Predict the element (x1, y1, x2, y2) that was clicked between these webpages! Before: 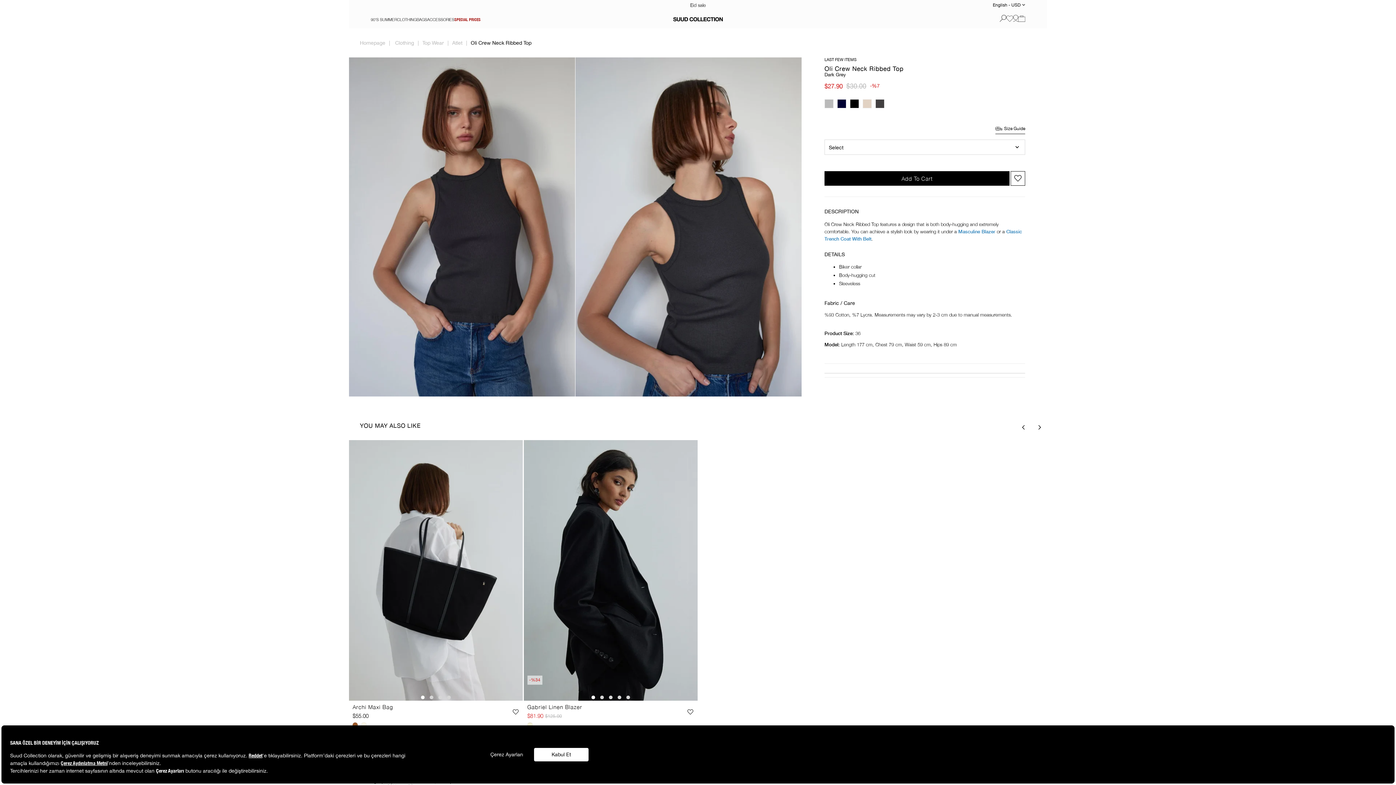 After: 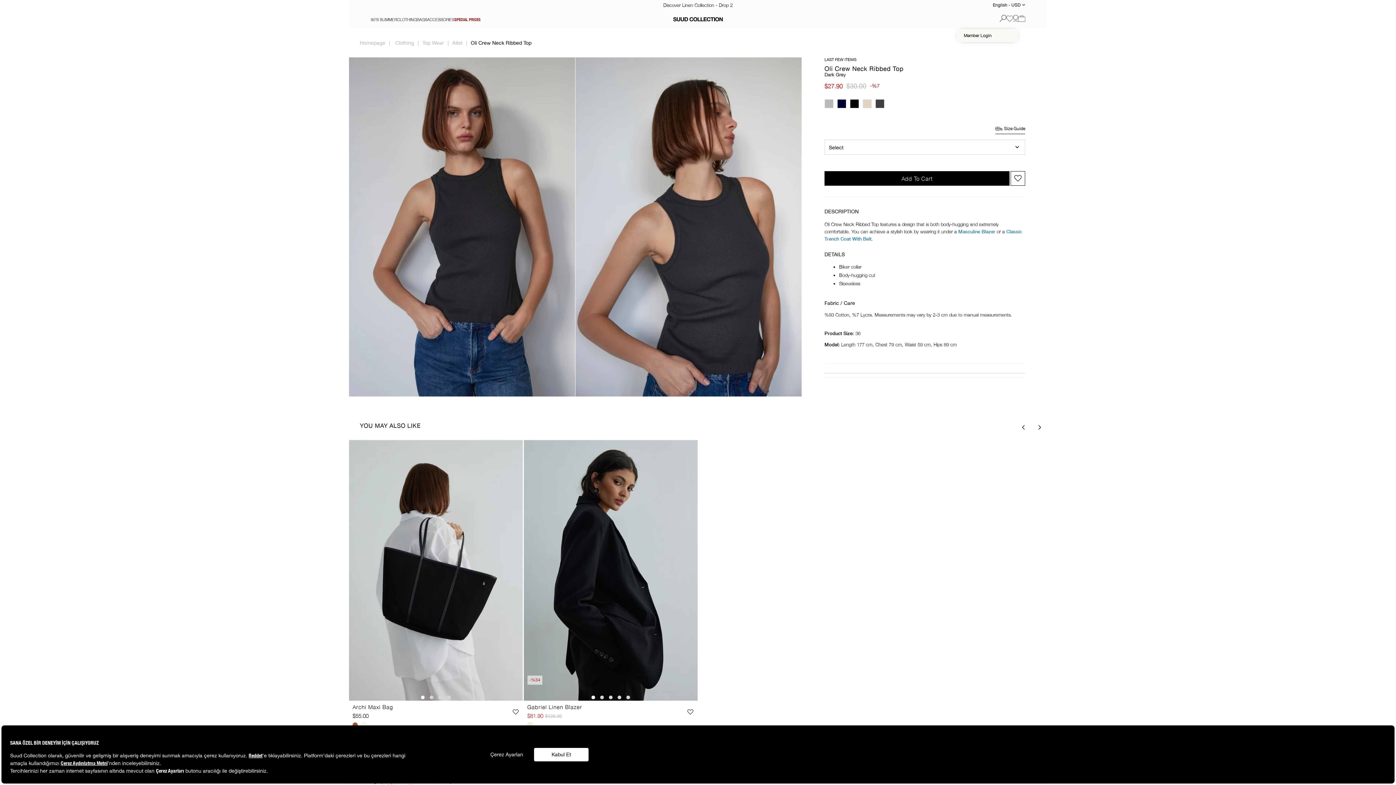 Action: bbox: (1013, 14, 1018, 23)